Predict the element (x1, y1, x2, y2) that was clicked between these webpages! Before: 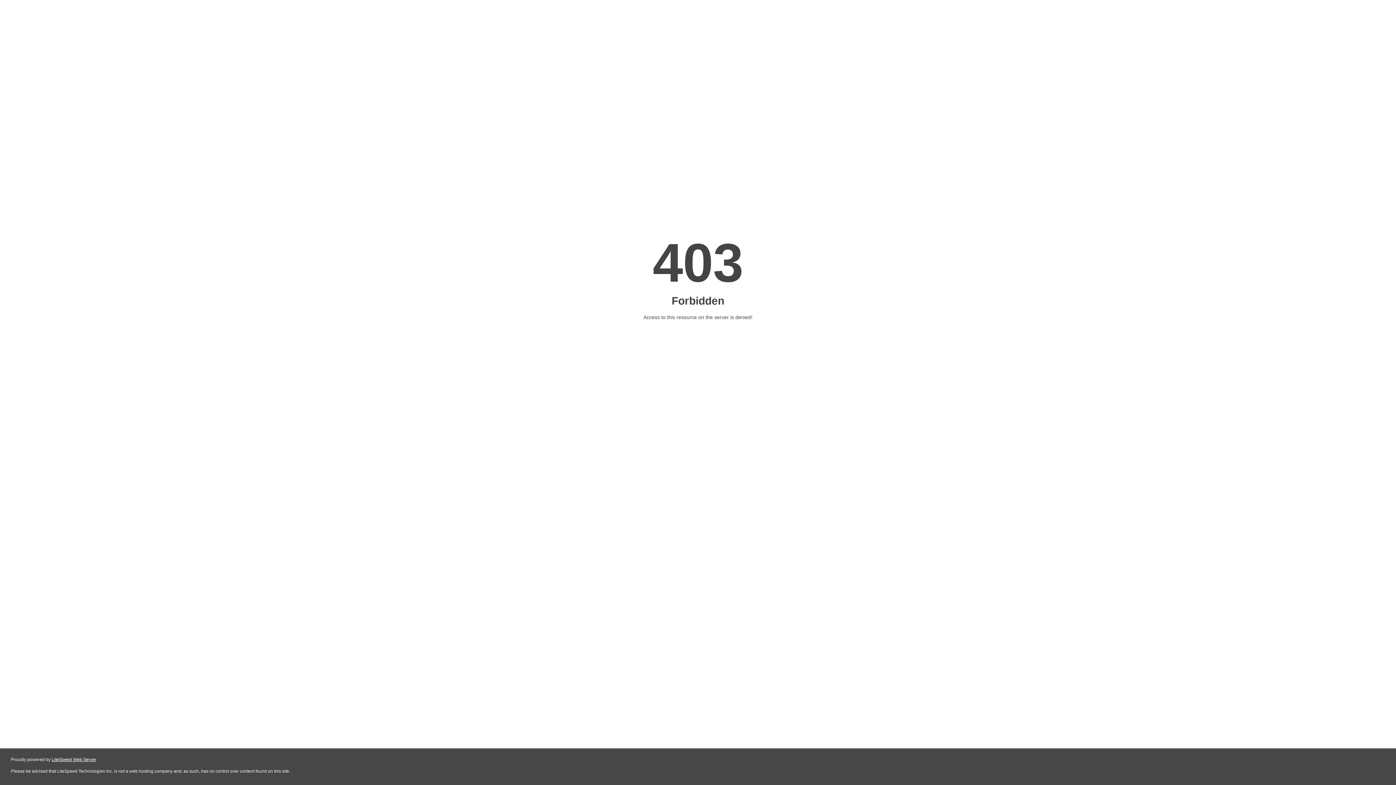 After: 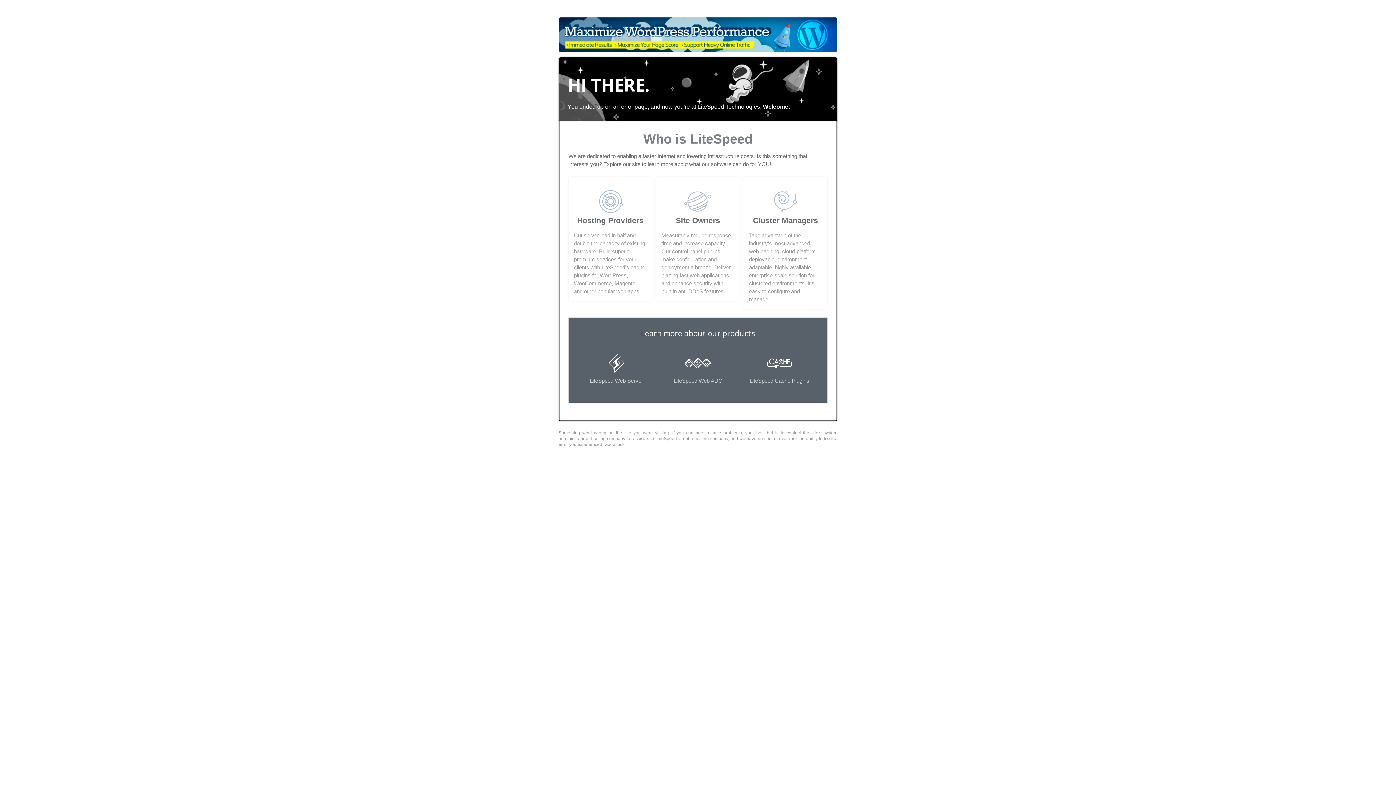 Action: label: LiteSpeed Web Server bbox: (51, 757, 96, 762)